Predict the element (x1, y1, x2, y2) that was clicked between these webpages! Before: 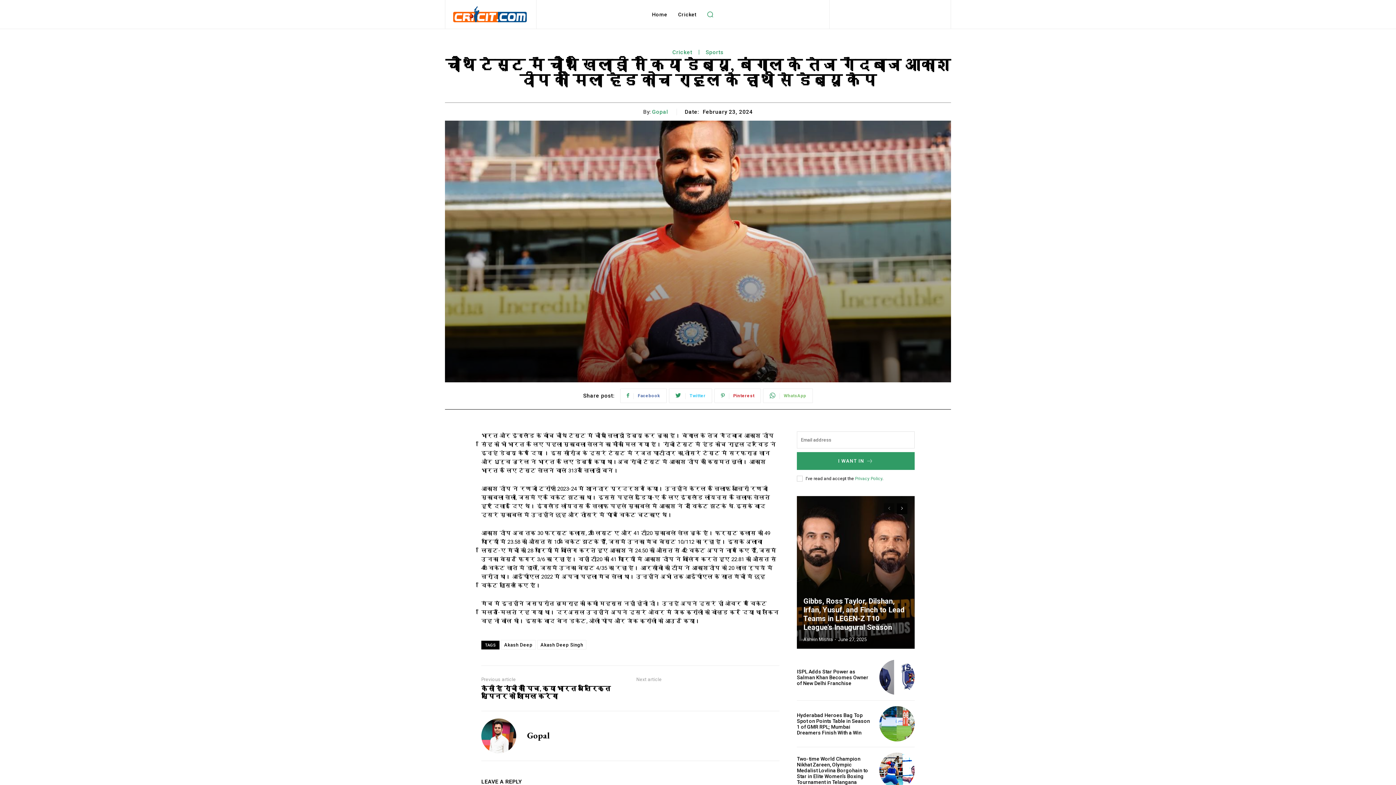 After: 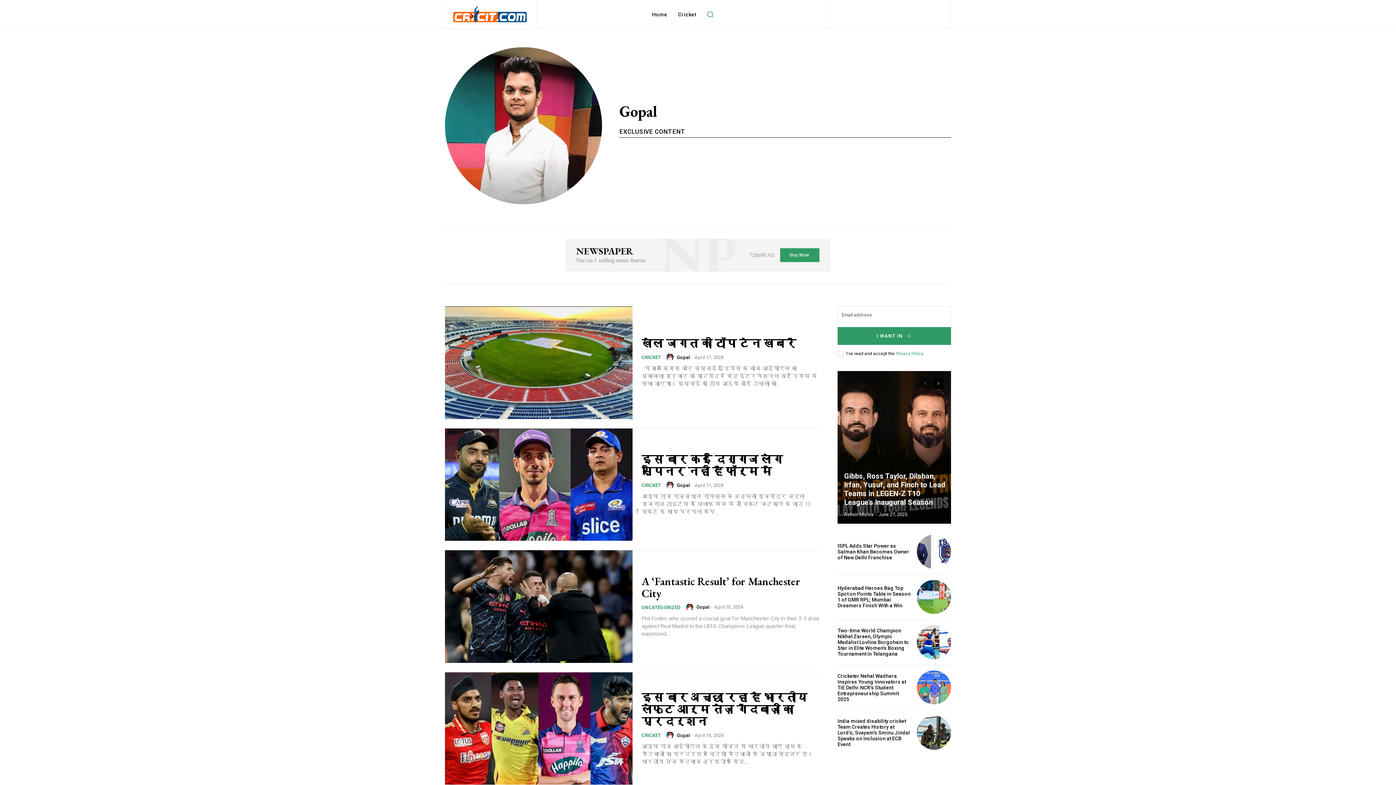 Action: bbox: (652, 108, 668, 115) label: Gopal